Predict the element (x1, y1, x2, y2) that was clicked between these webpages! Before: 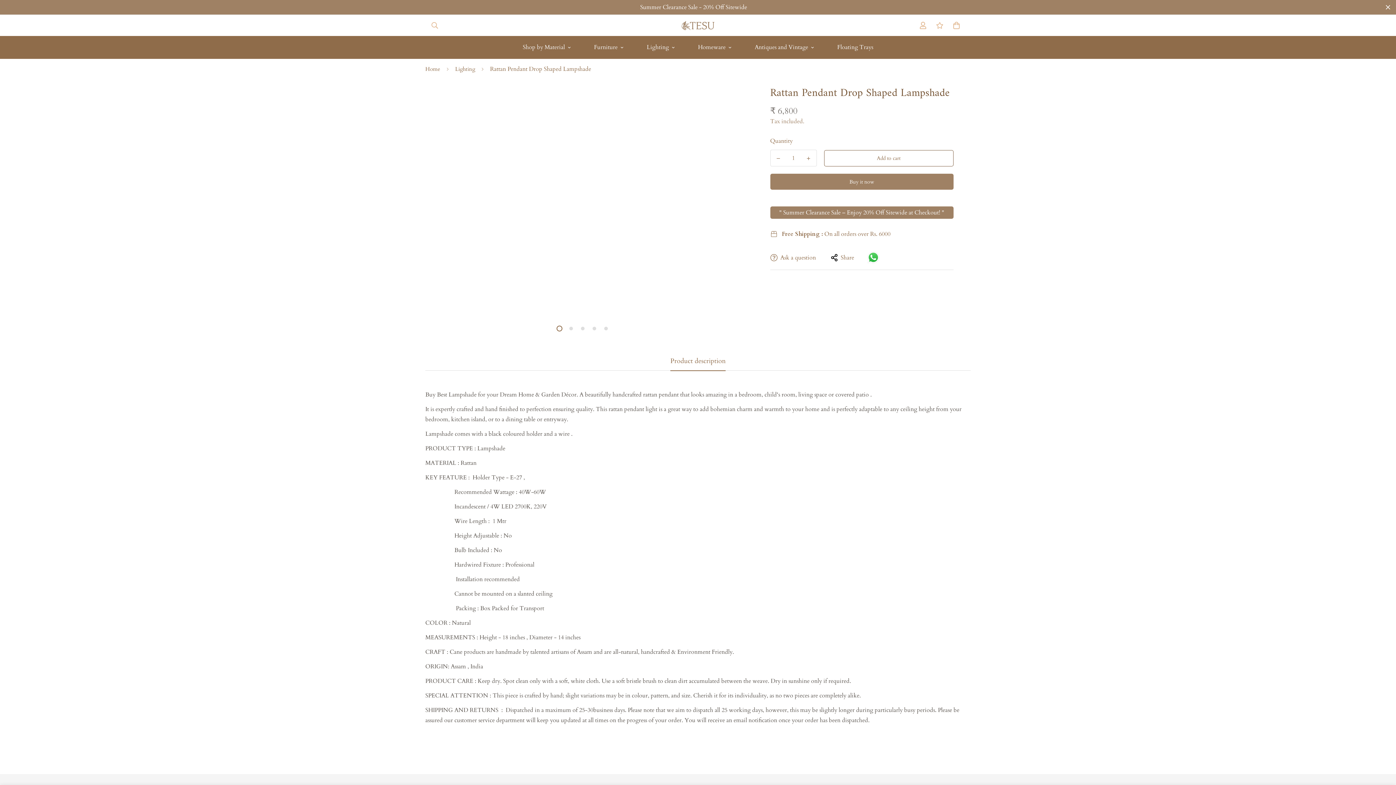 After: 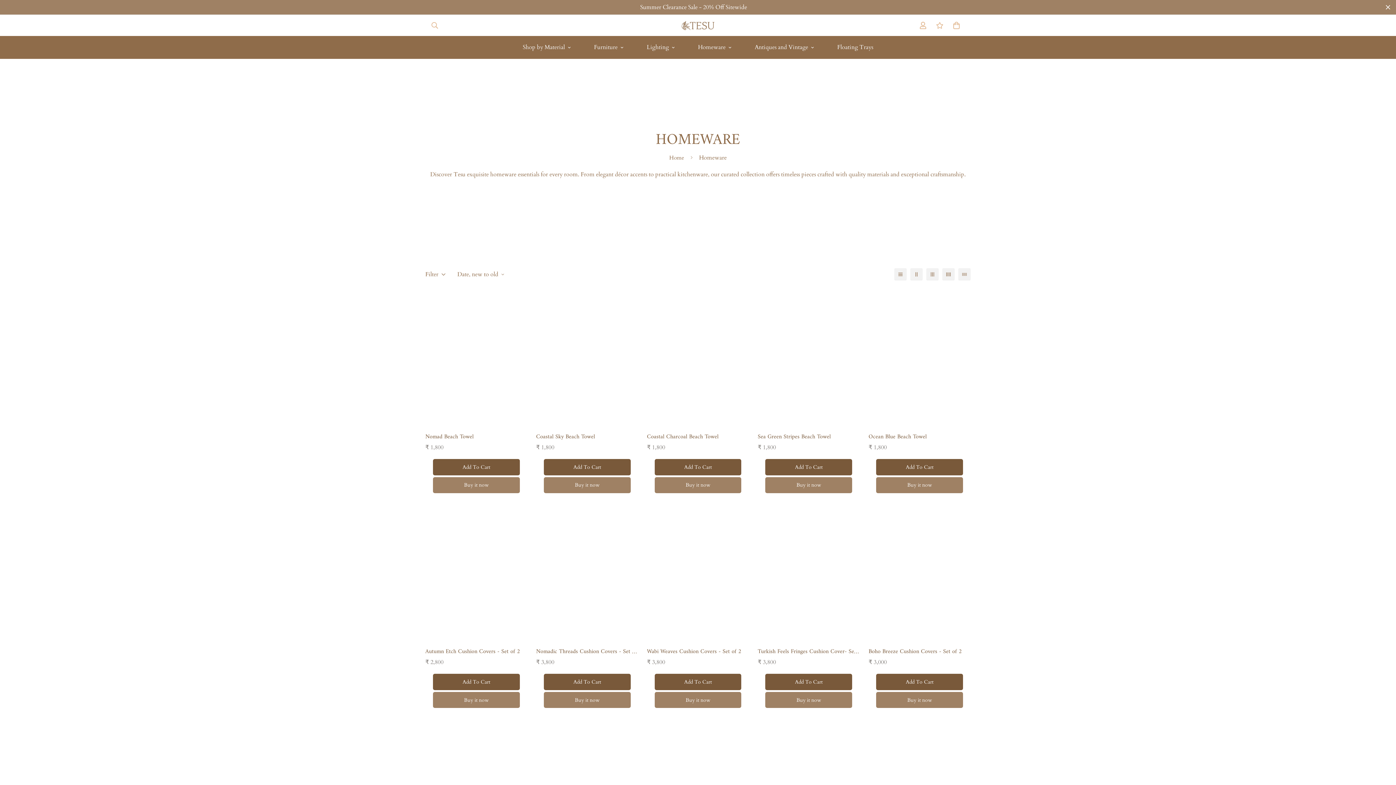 Action: label: Homeware bbox: (686, 36, 743, 58)